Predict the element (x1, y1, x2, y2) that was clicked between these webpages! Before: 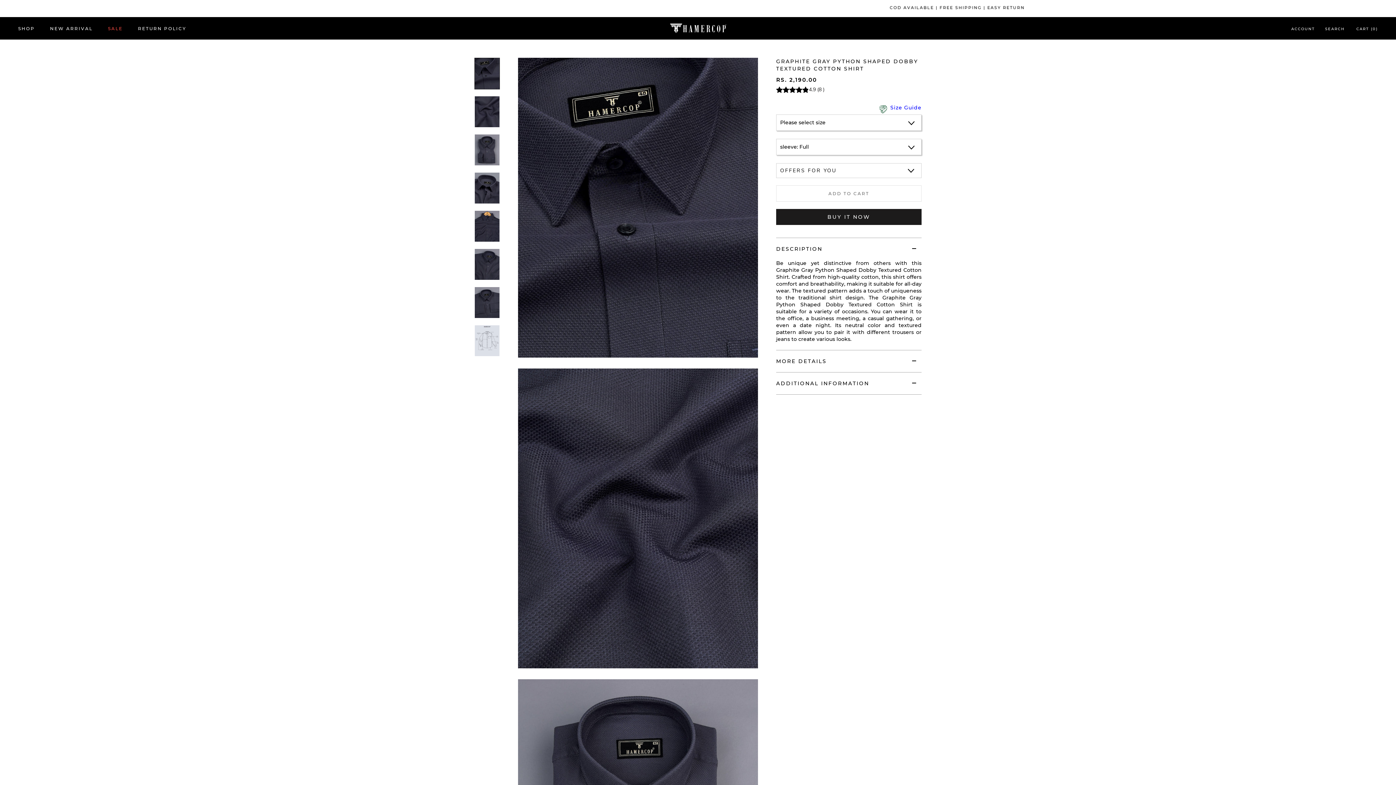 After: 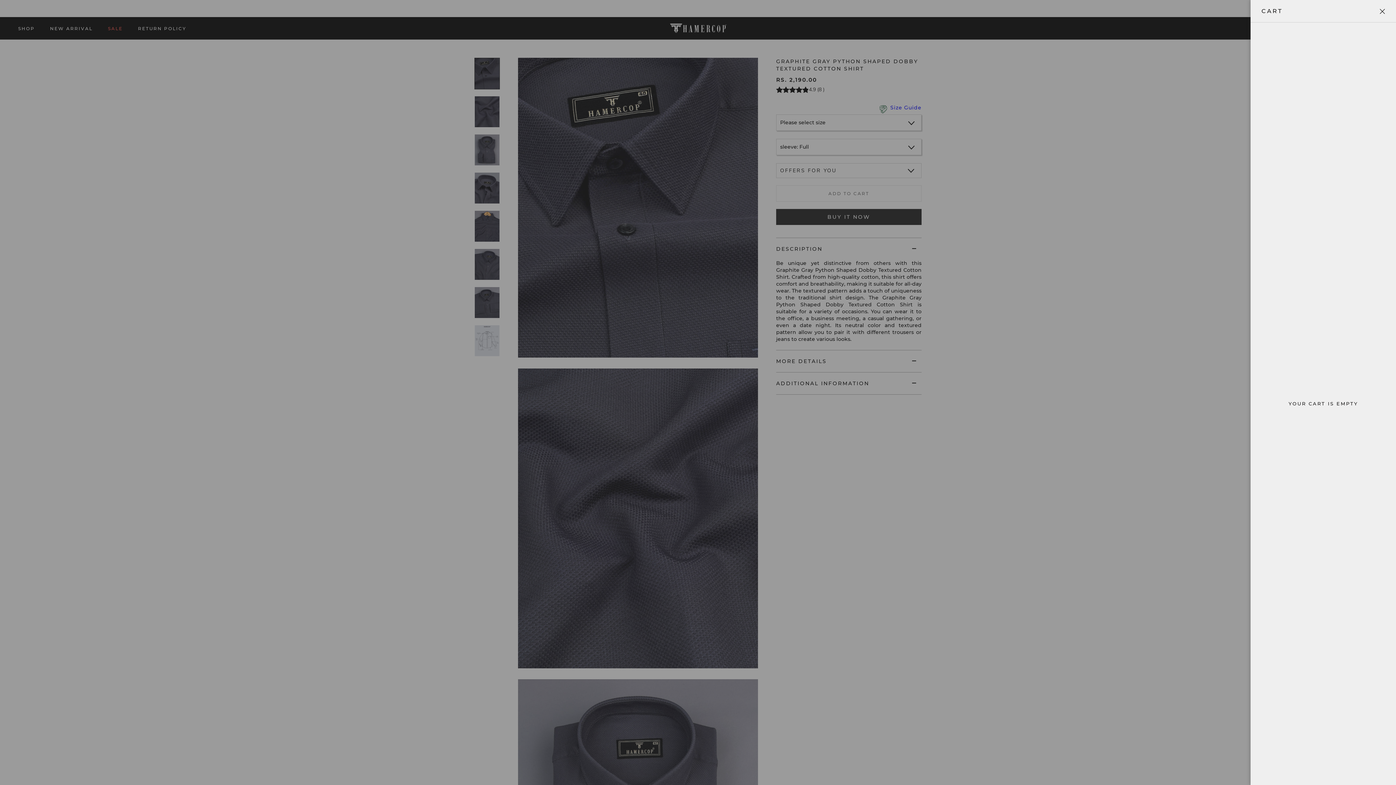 Action: bbox: (1356, 26, 1378, 31) label: Open cart